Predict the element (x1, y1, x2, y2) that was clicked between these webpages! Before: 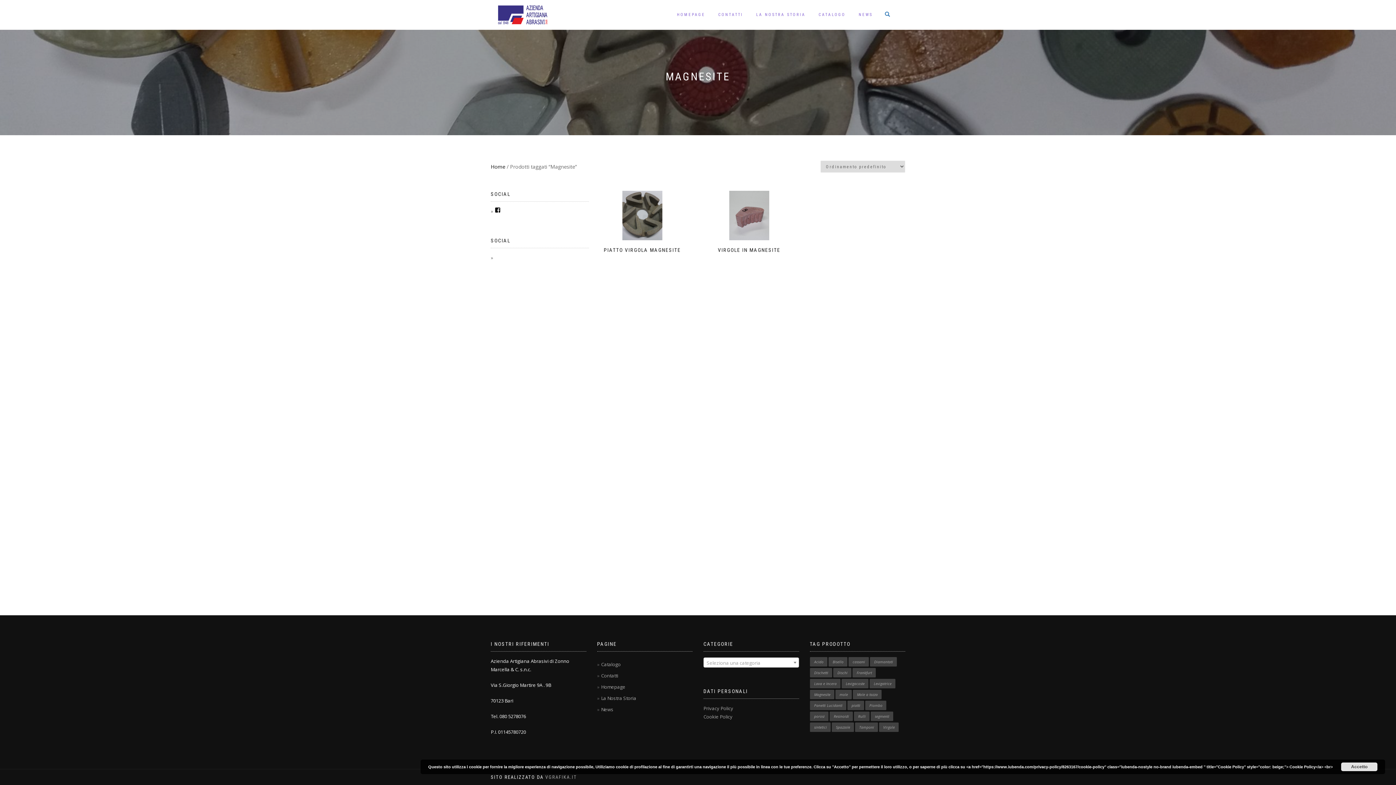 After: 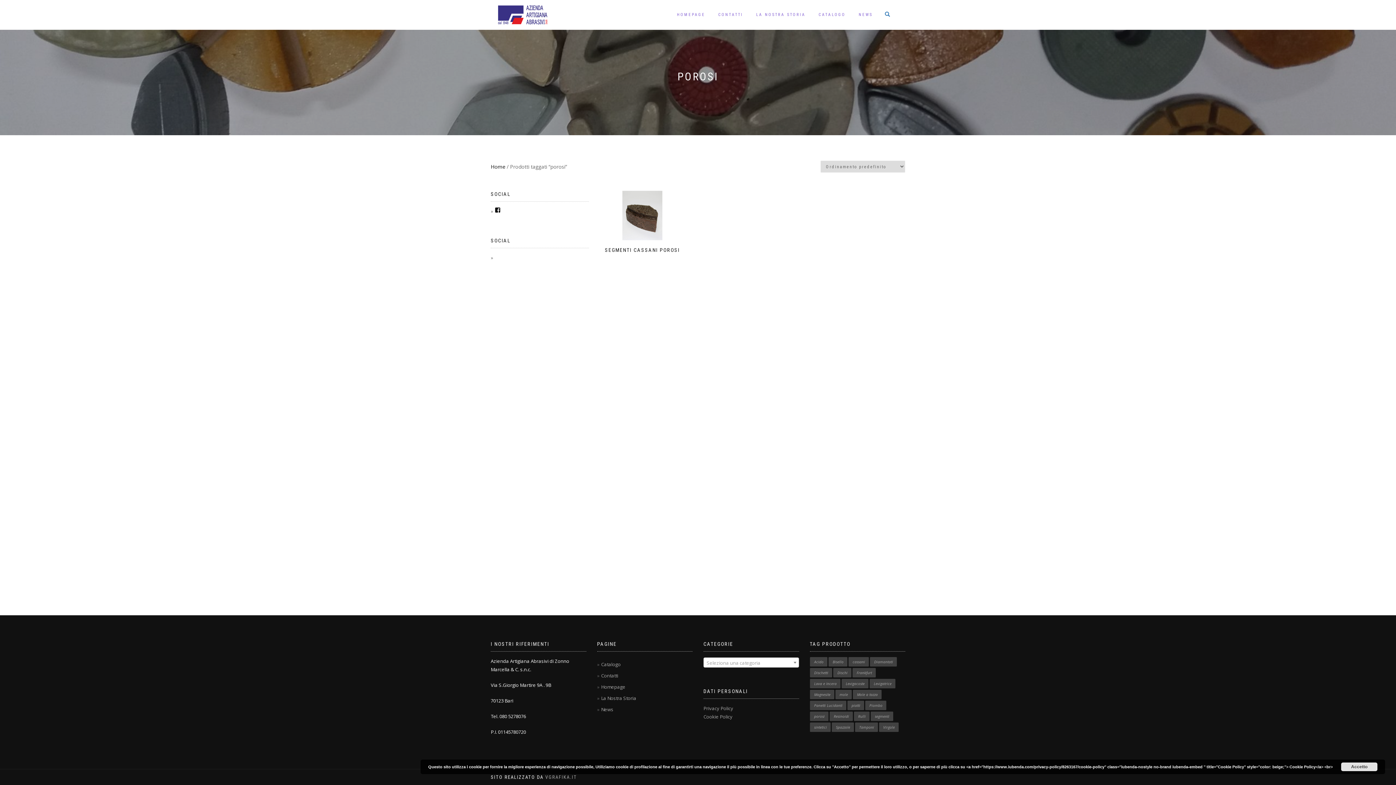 Action: bbox: (810, 712, 828, 721) label: porosi (1 prodotto)